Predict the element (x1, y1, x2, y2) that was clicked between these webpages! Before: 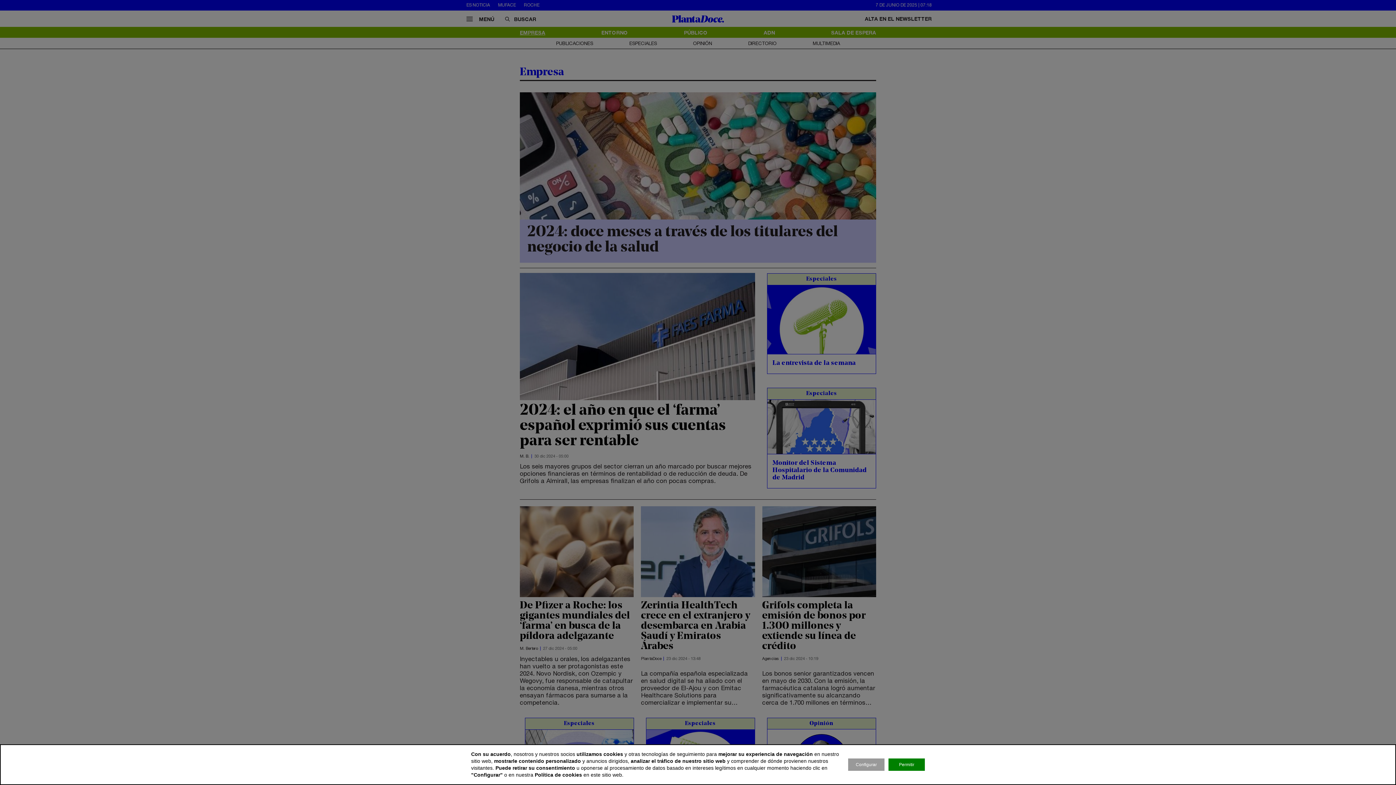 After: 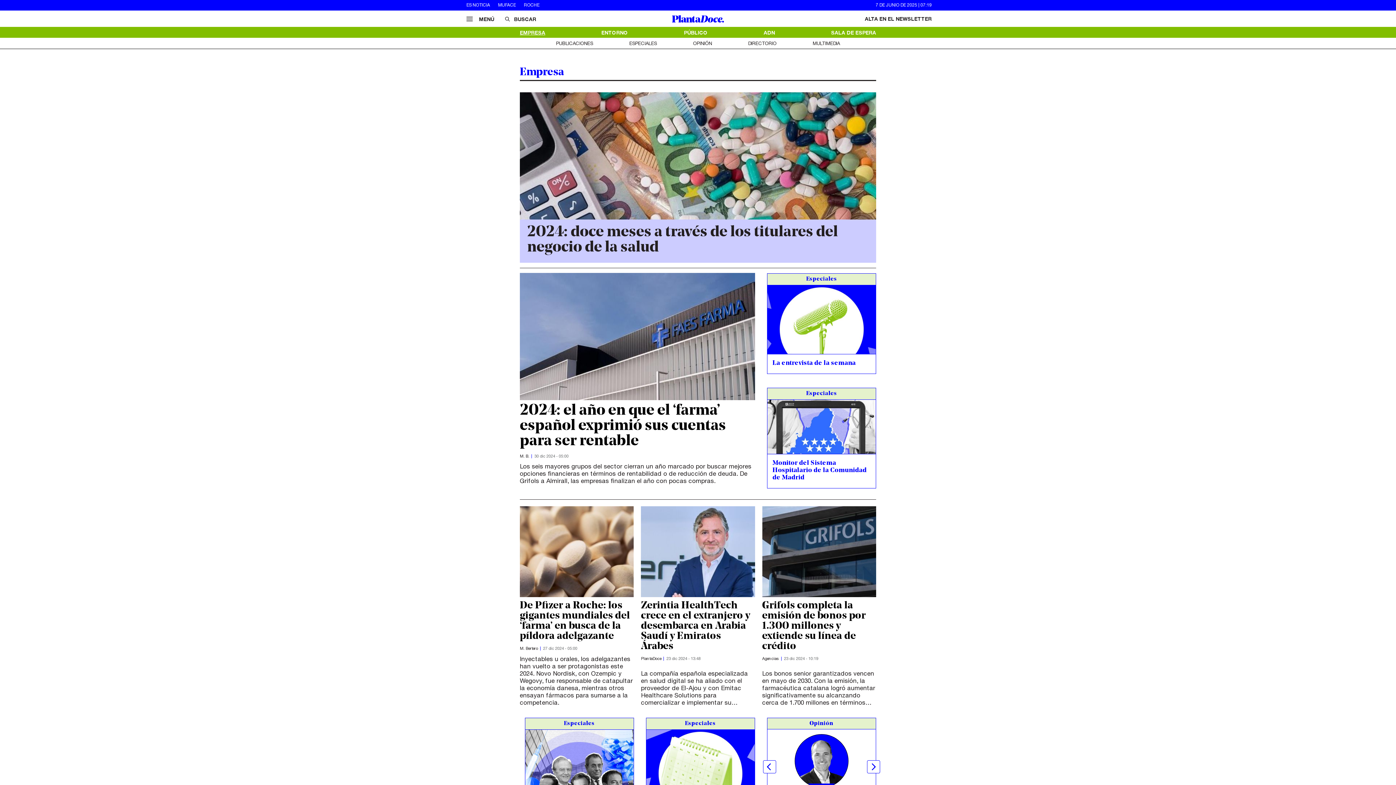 Action: label: Permitir bbox: (888, 758, 925, 771)